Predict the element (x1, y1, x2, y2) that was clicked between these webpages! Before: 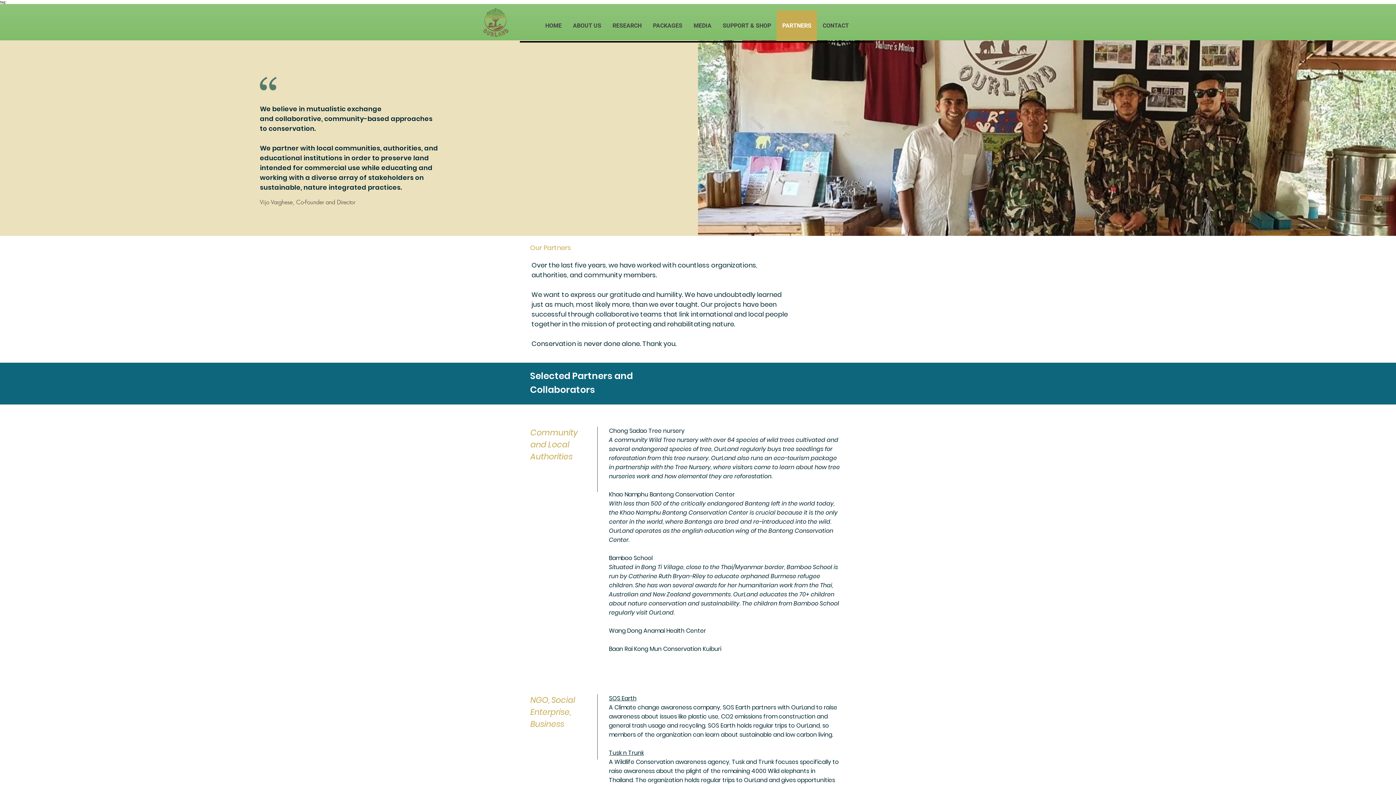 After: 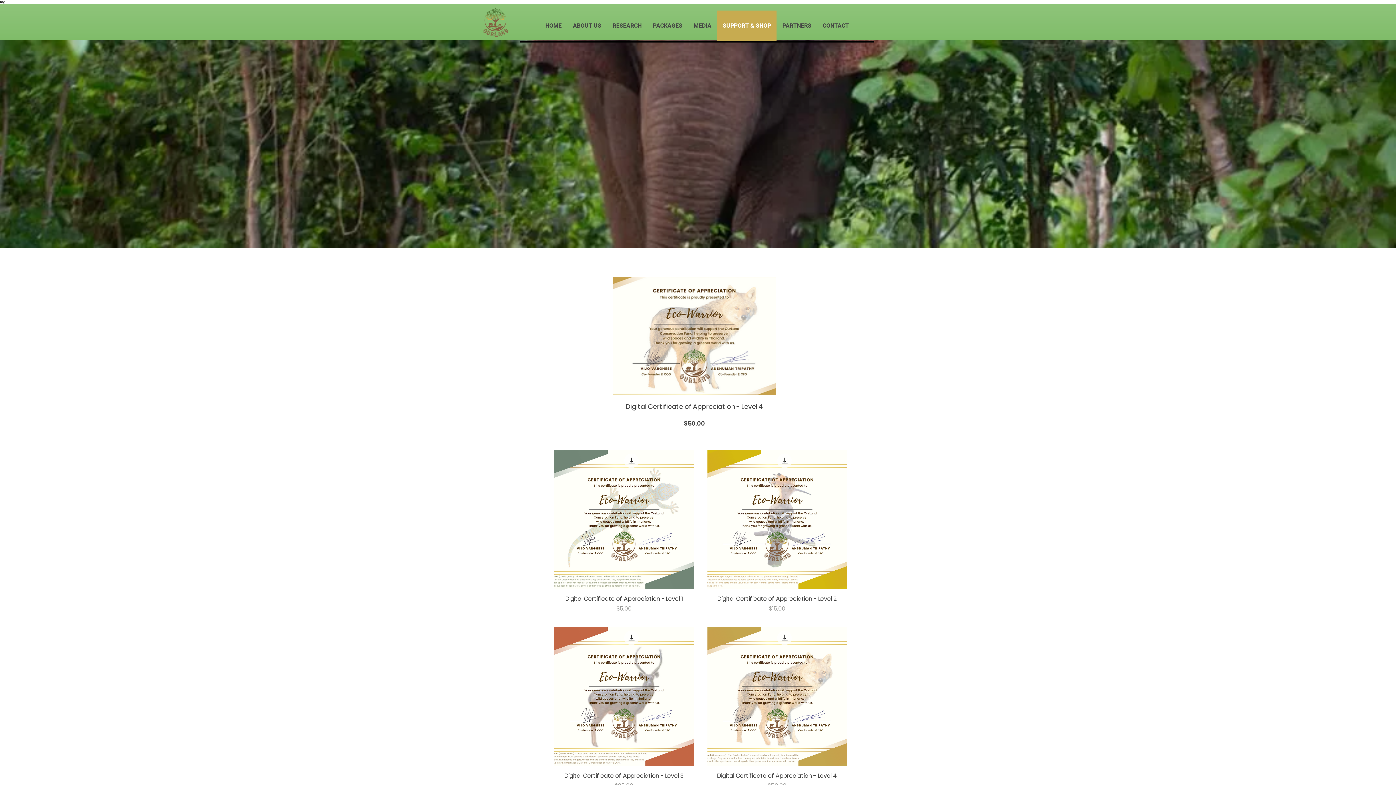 Action: bbox: (717, 10, 776, 41) label: SUPPORT & SHOP